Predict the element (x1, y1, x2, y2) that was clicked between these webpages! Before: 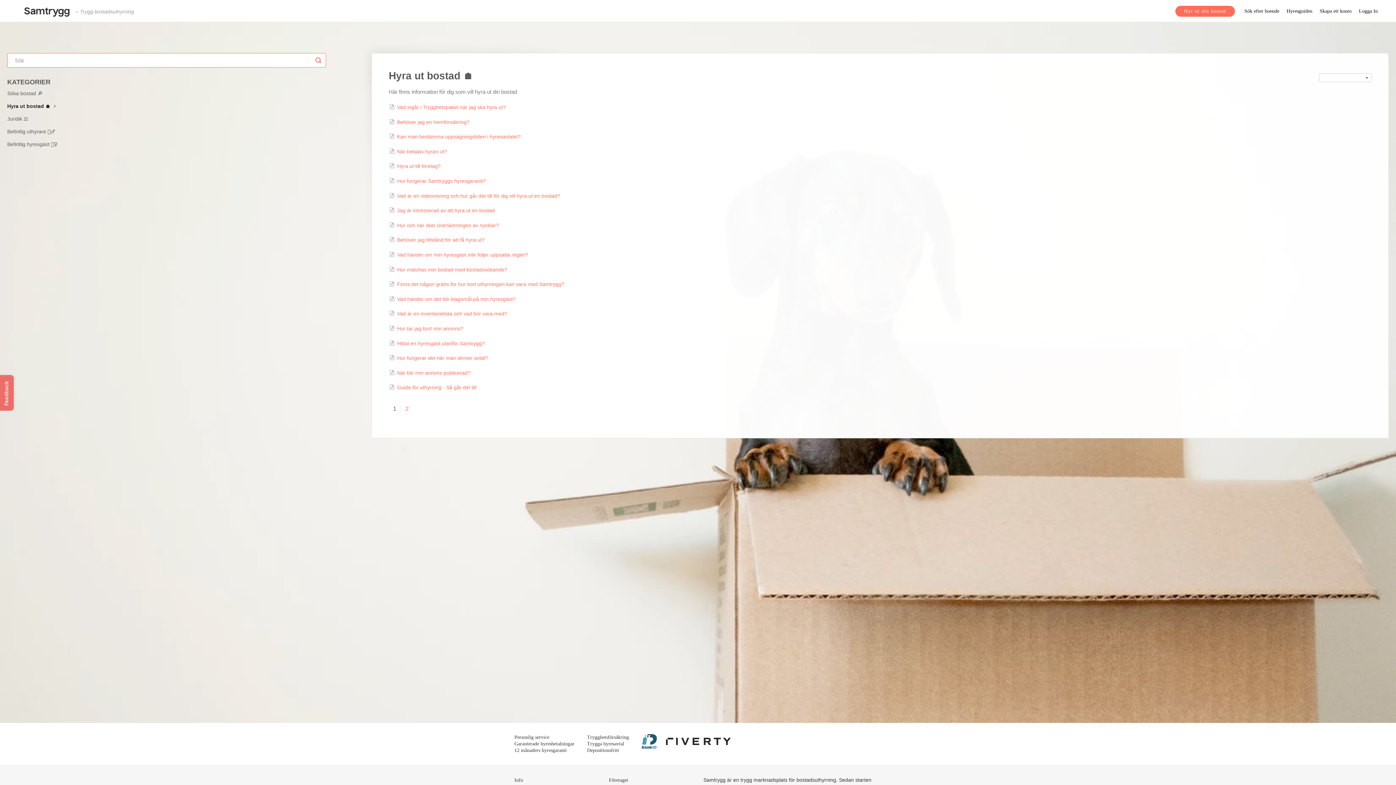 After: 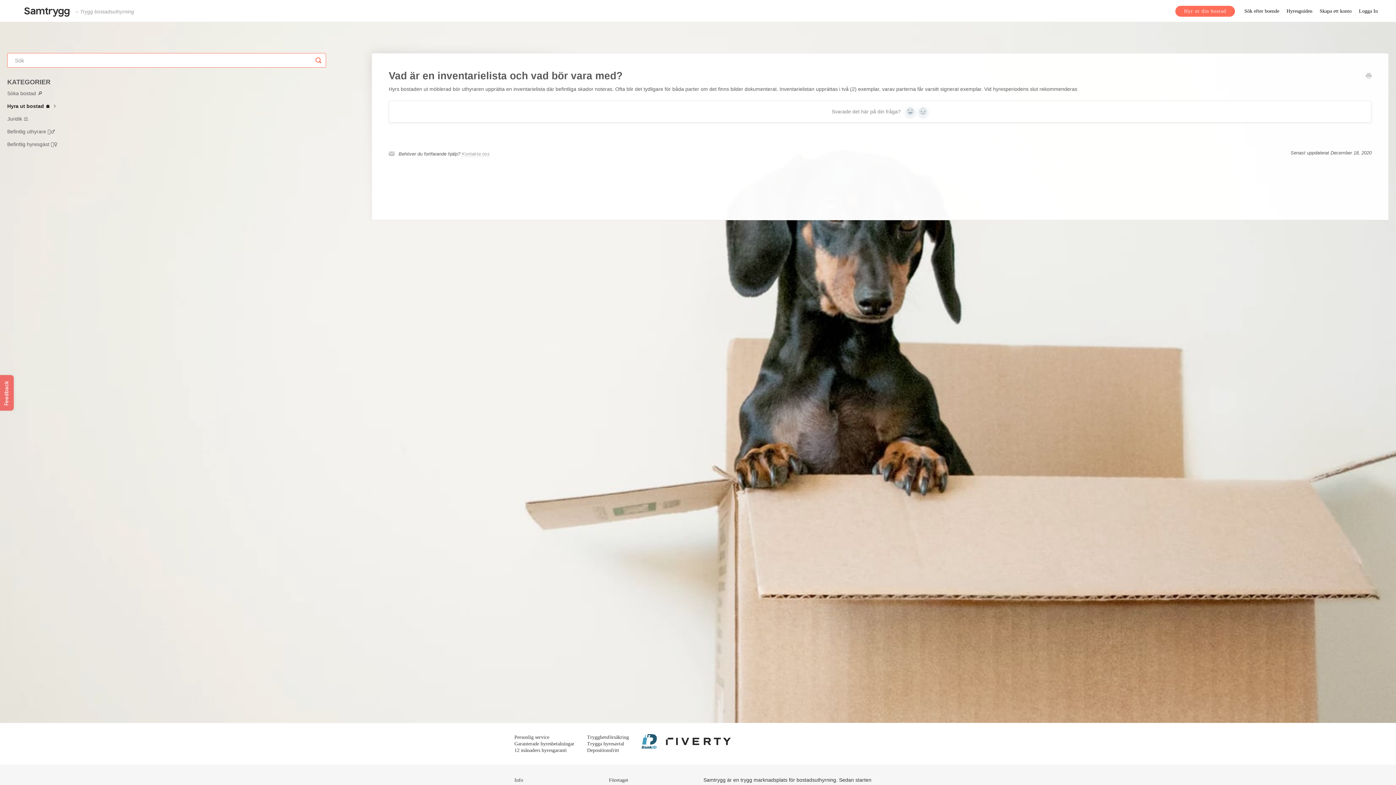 Action: bbox: (389, 311, 507, 316) label: Vad är en inventarielista och vad bör vara med?